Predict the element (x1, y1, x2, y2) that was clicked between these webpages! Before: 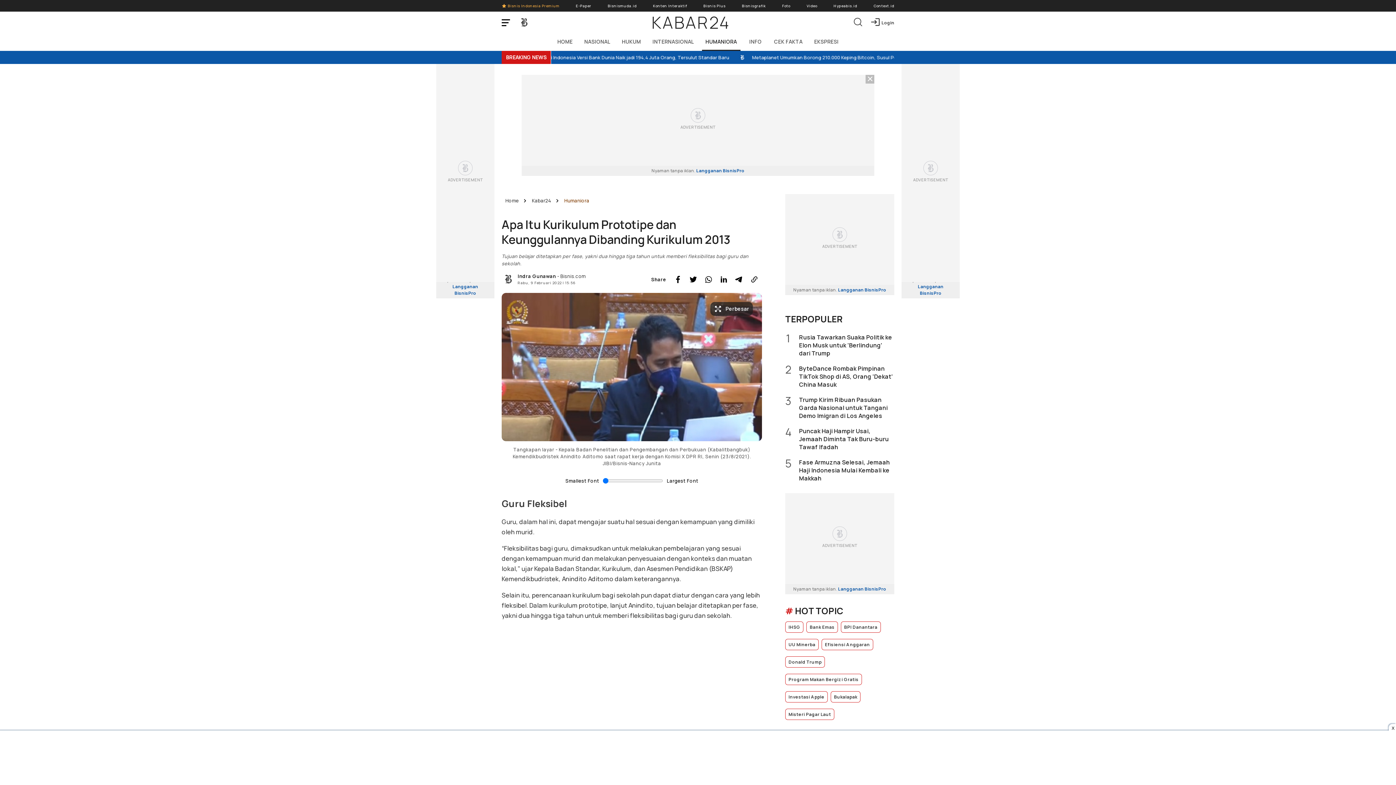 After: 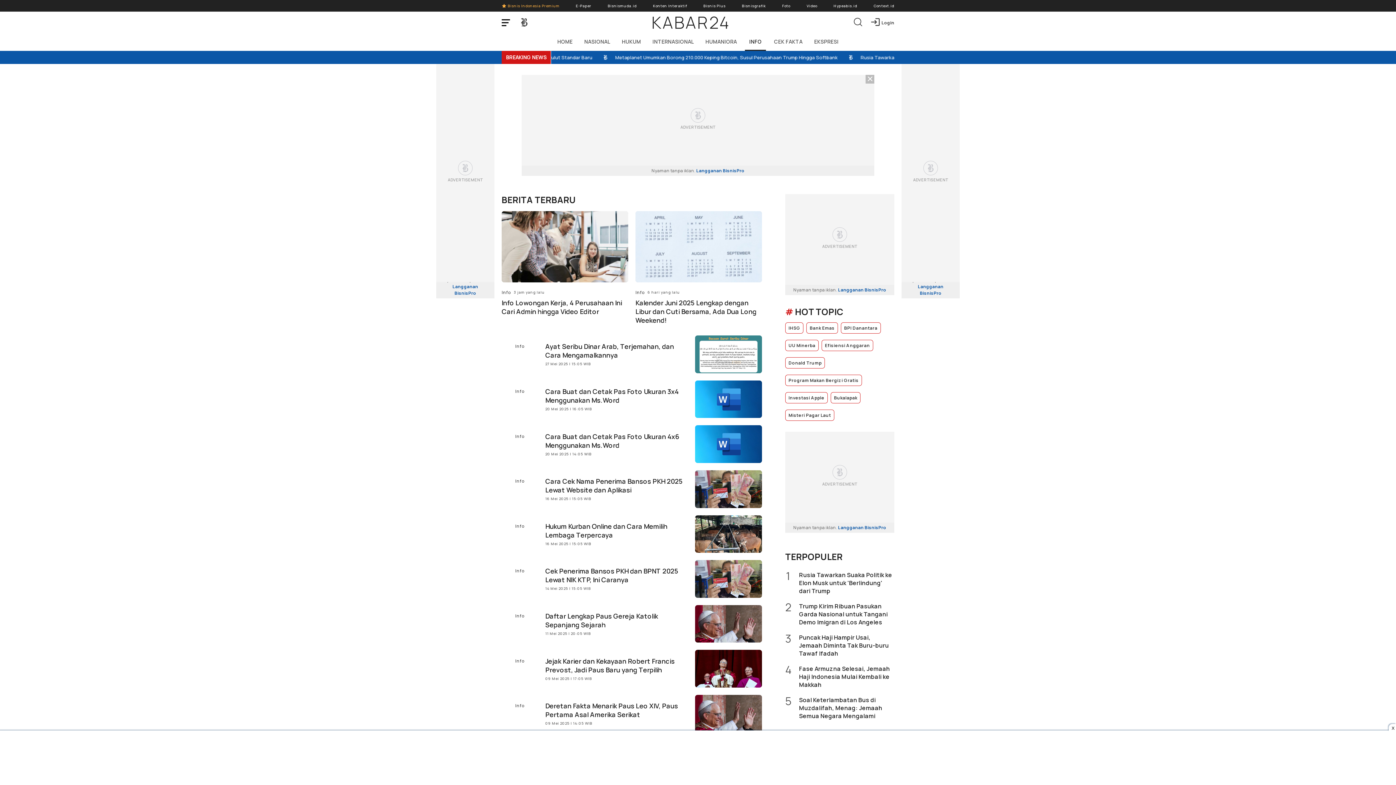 Action: label: INFO bbox: (745, 33, 766, 50)